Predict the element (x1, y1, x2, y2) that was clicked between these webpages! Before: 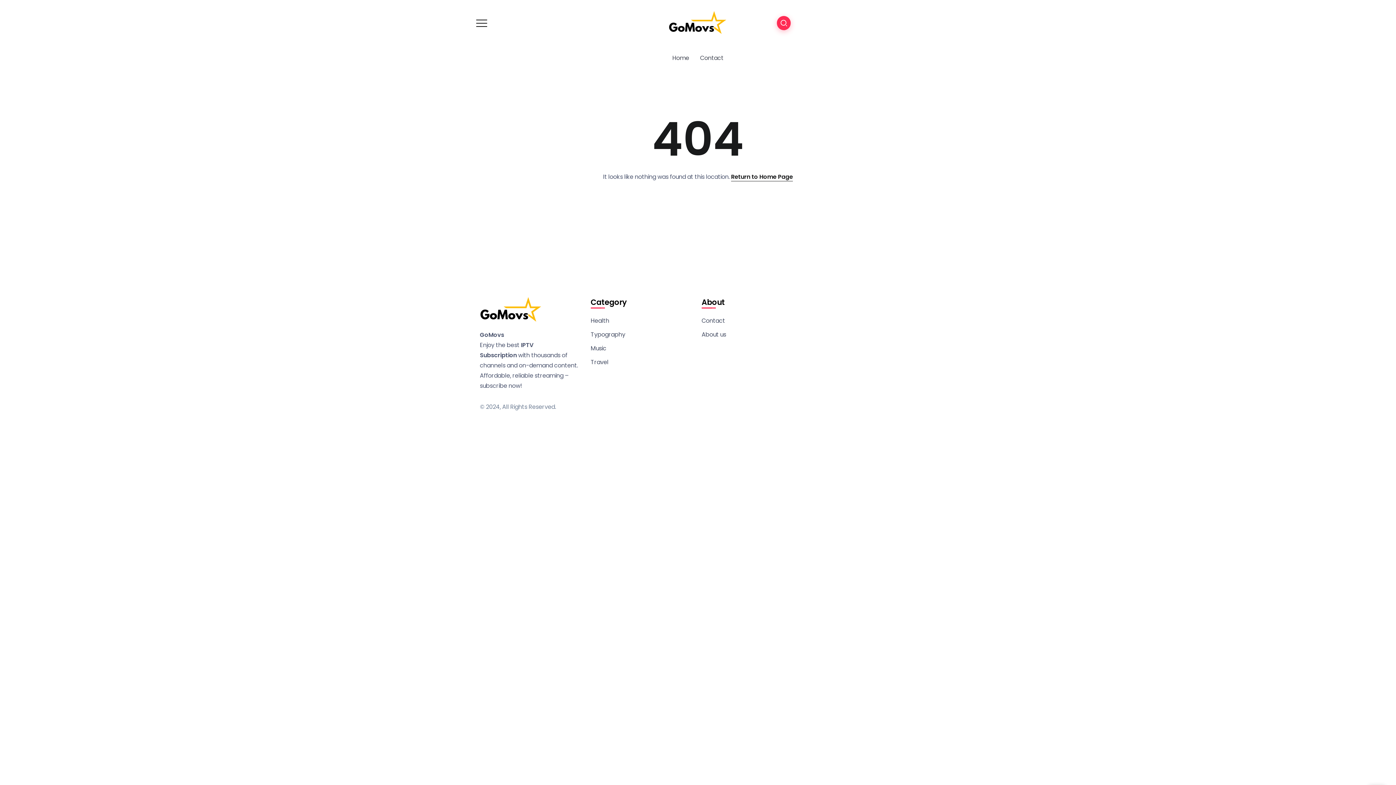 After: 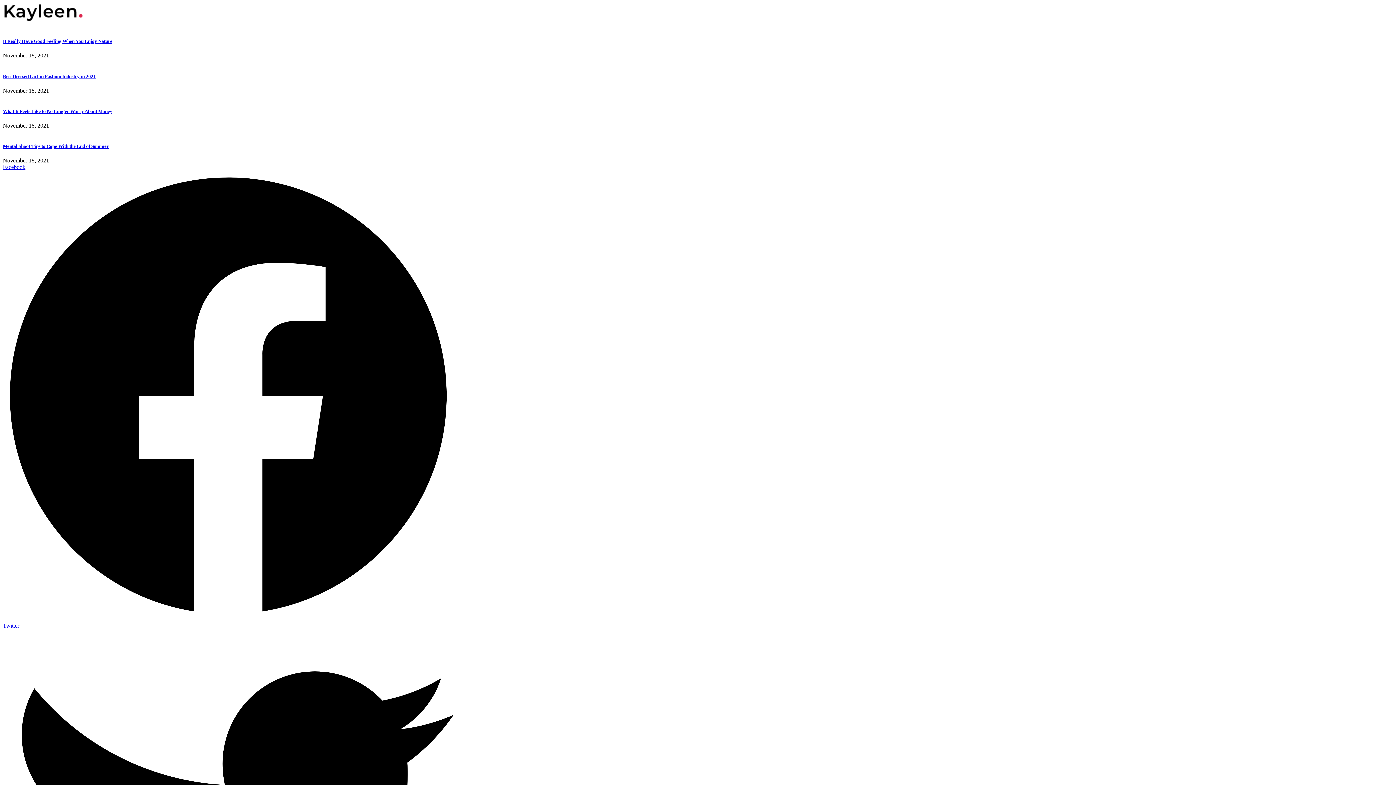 Action: bbox: (590, 343, 694, 353) label: Music